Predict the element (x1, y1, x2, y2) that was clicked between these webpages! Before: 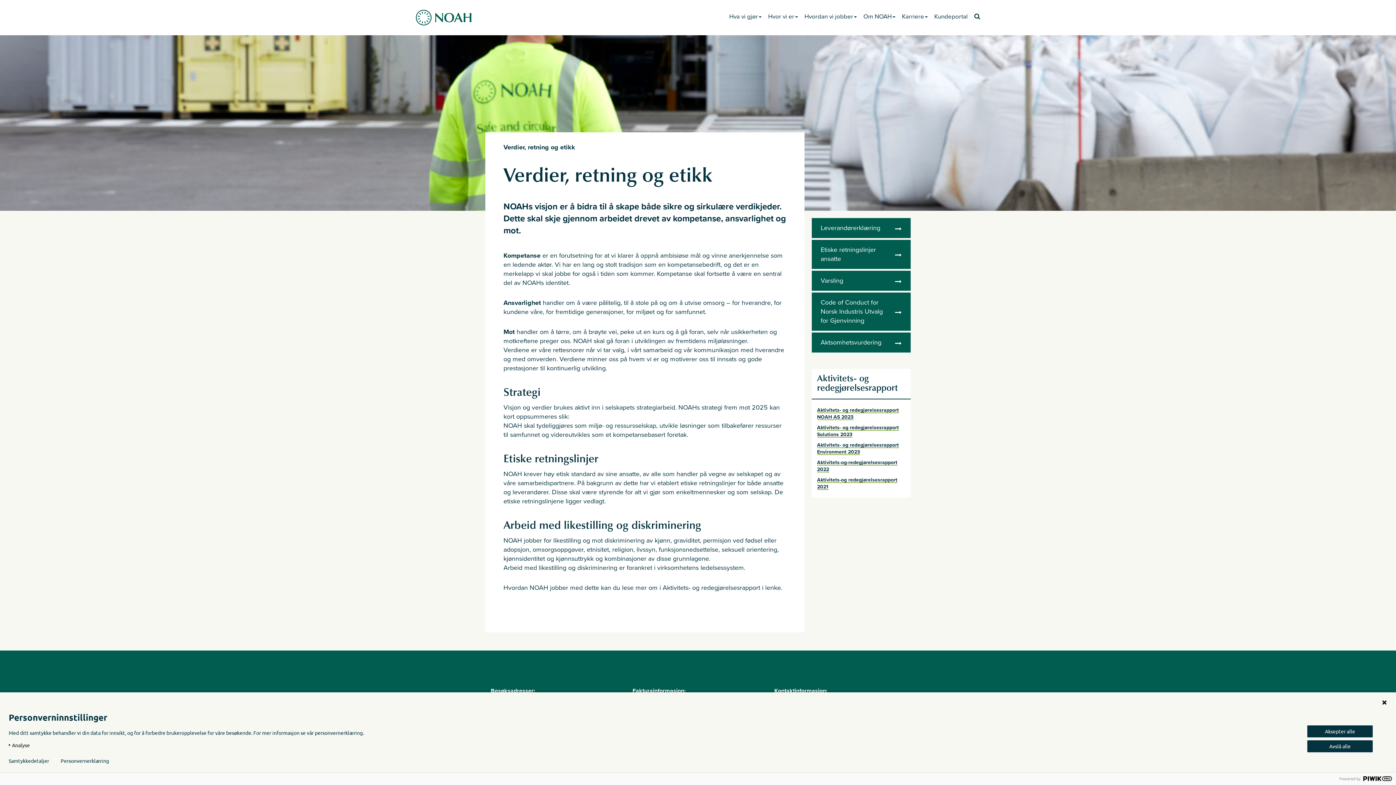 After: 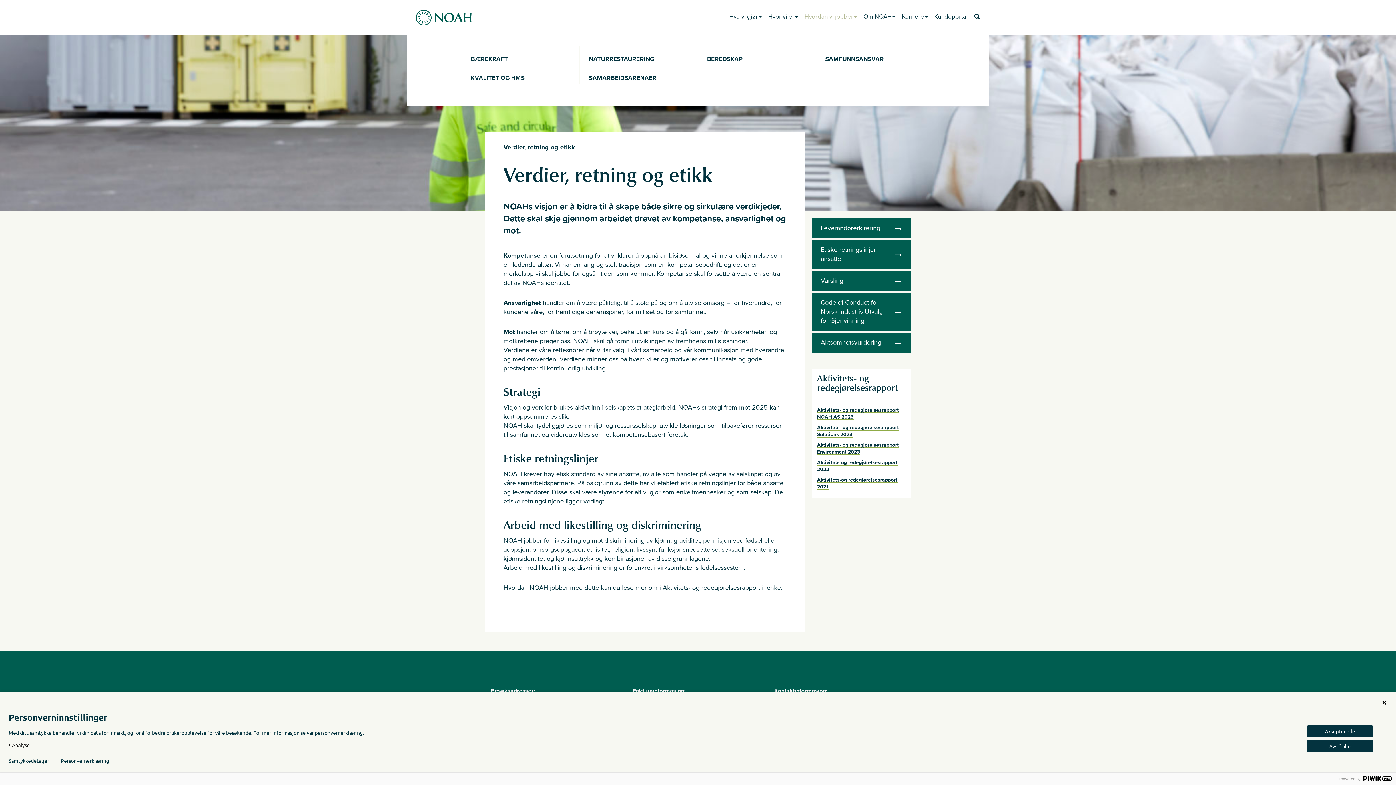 Action: label: Hvordan vi jobber bbox: (801, 0, 860, 35)